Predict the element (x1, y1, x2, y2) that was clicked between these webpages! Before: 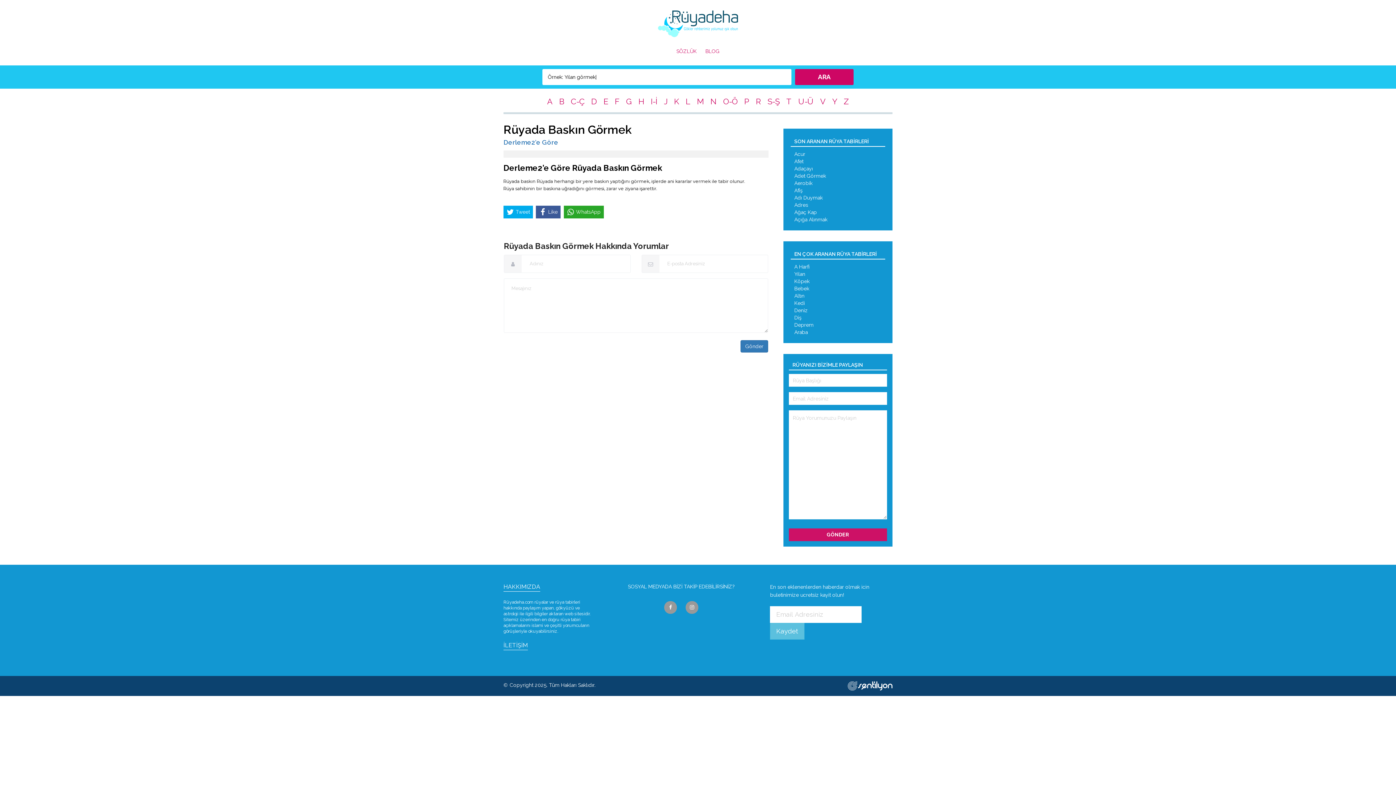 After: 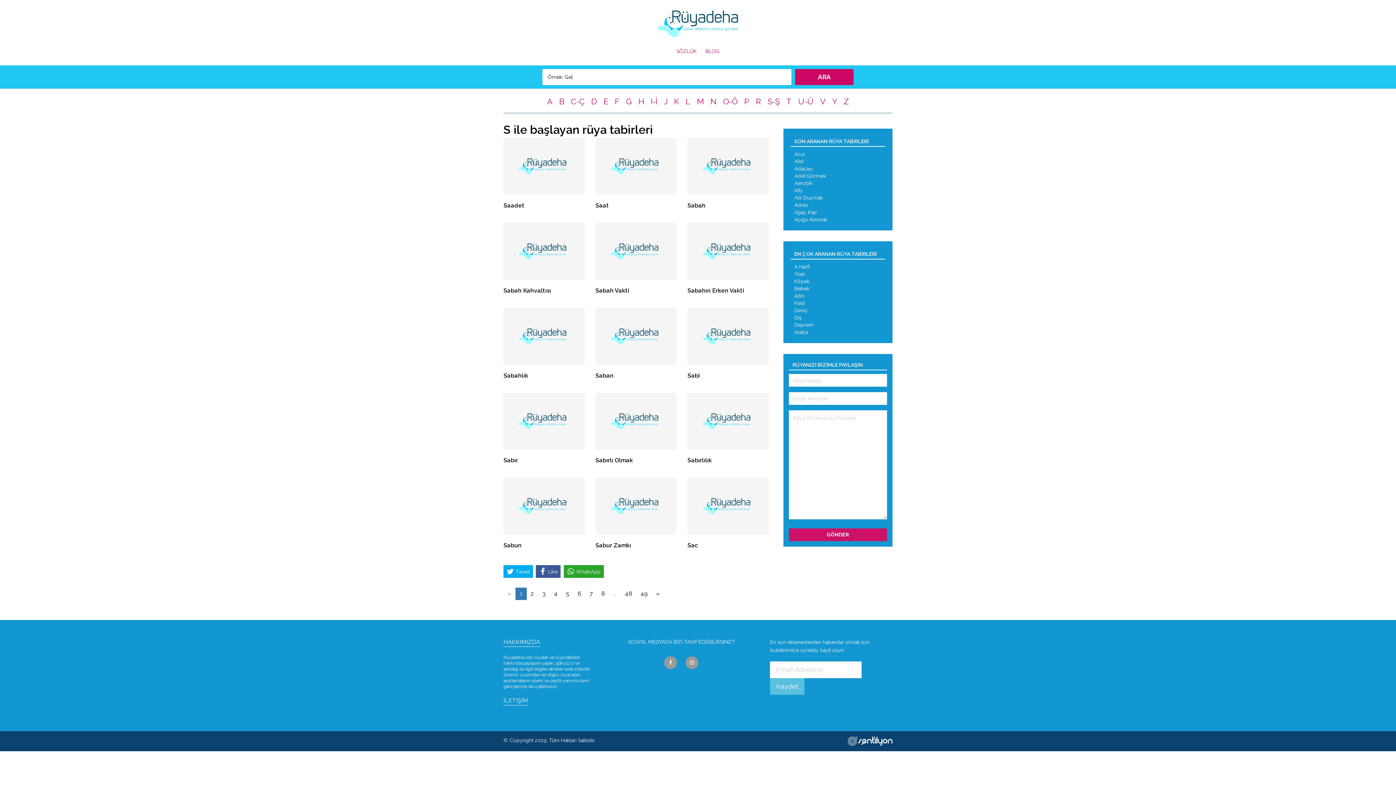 Action: label: S-Ş bbox: (765, 96, 782, 106)